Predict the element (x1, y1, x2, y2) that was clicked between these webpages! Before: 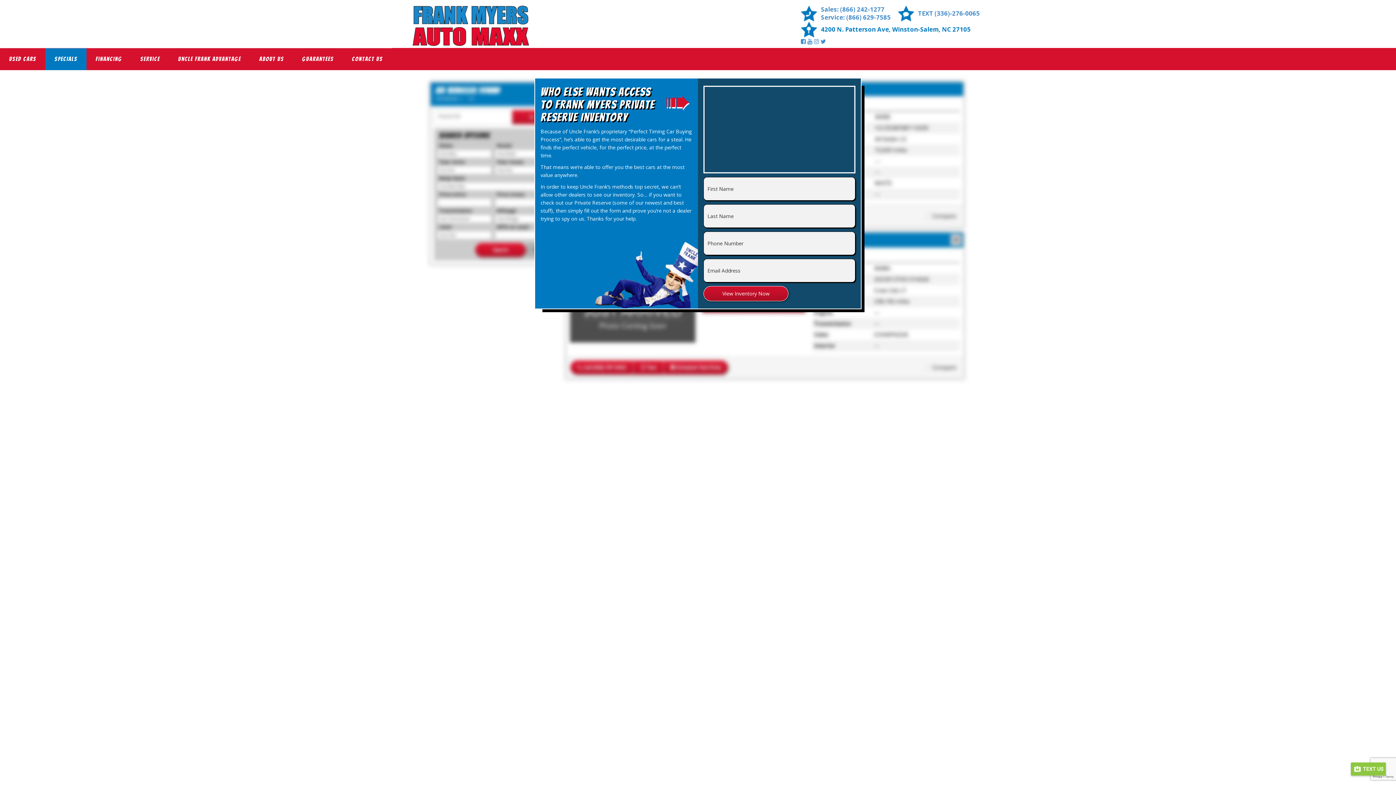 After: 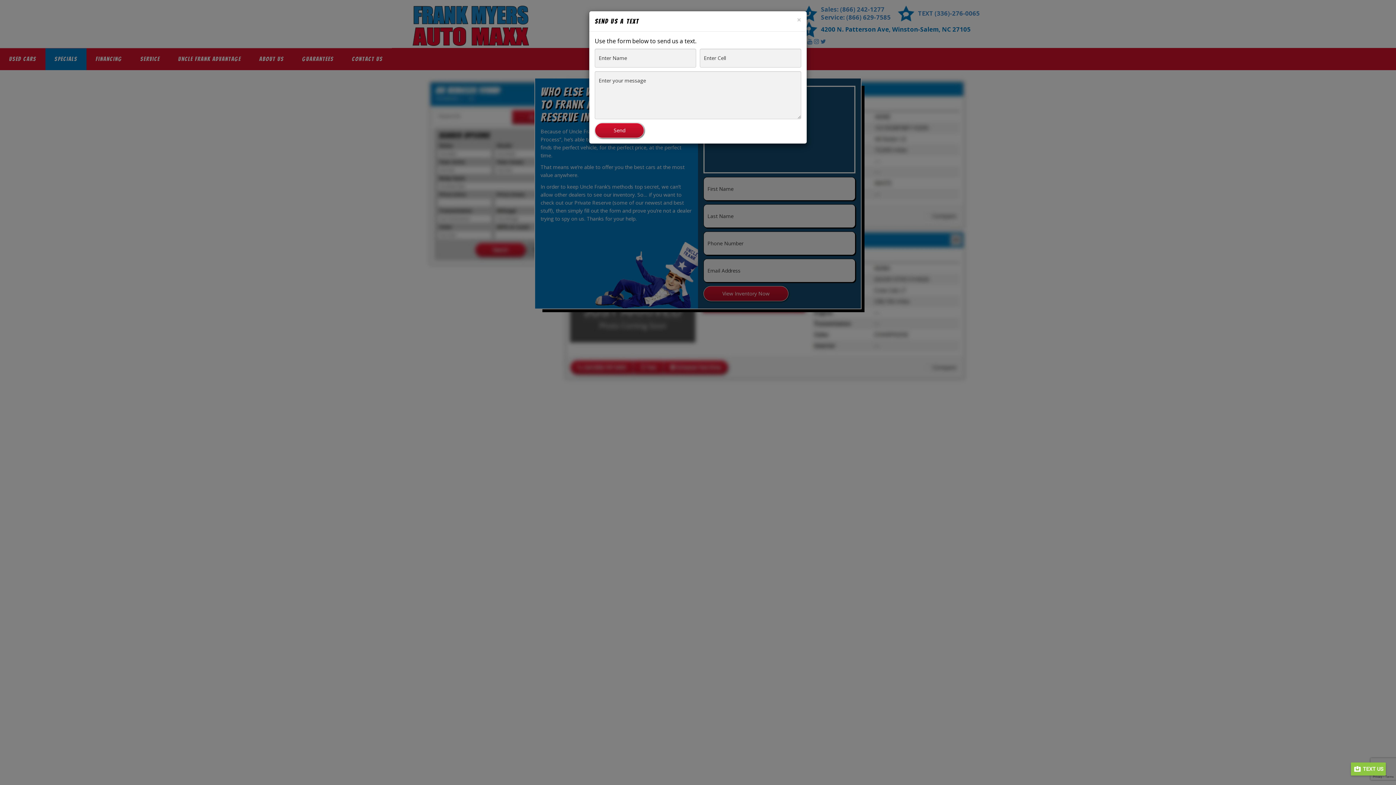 Action: label: TEXT (336)-276-0065 bbox: (918, 9, 980, 17)